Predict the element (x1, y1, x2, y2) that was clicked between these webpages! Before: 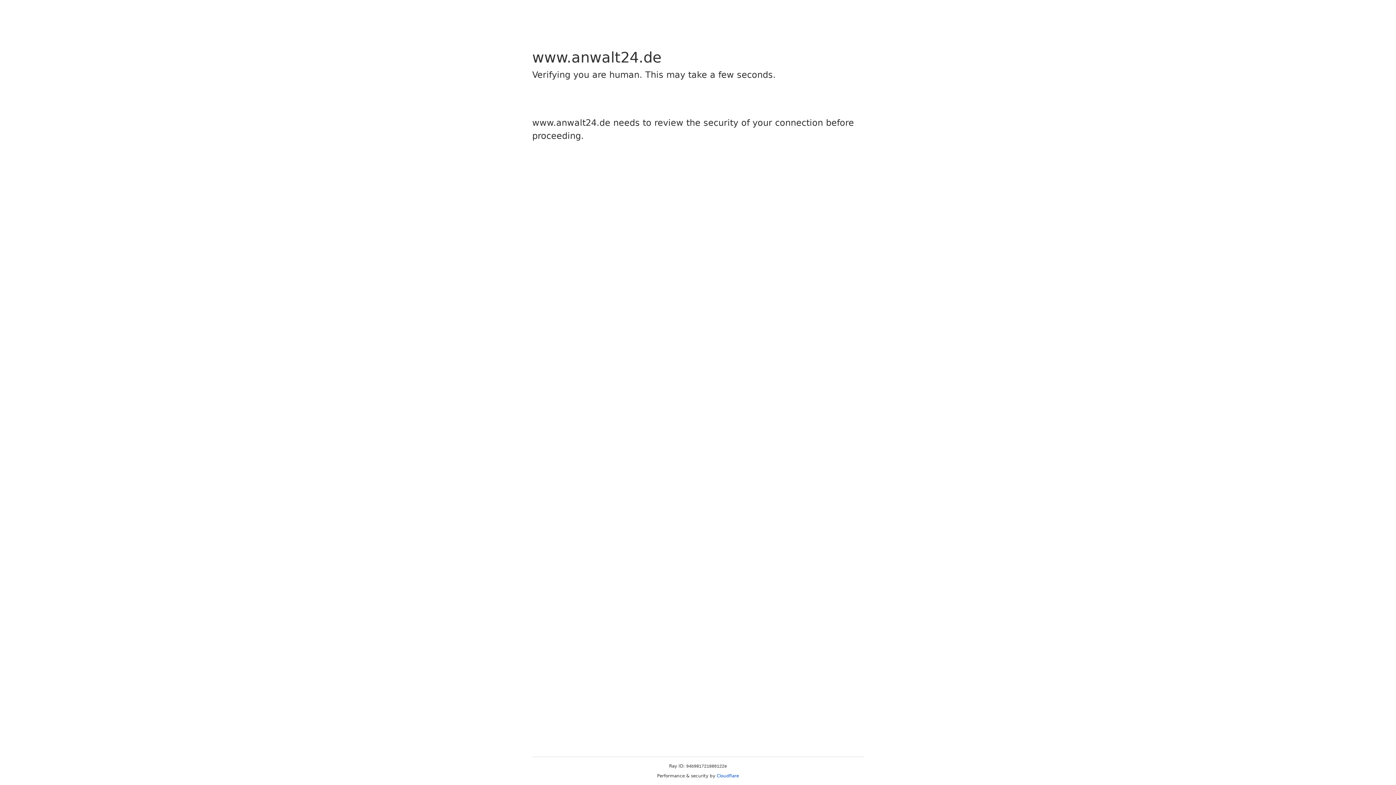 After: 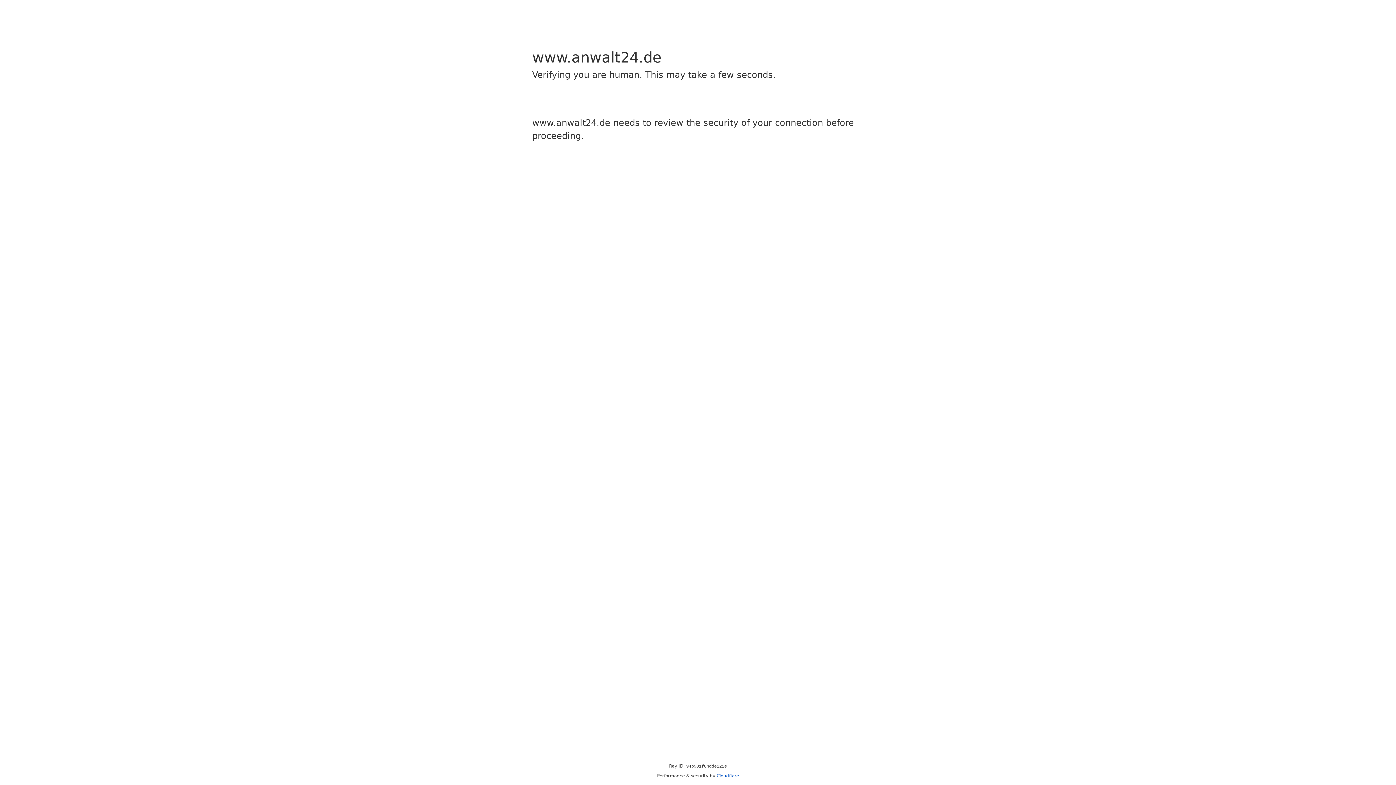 Action: bbox: (716, 773, 739, 778) label: Cloudflare